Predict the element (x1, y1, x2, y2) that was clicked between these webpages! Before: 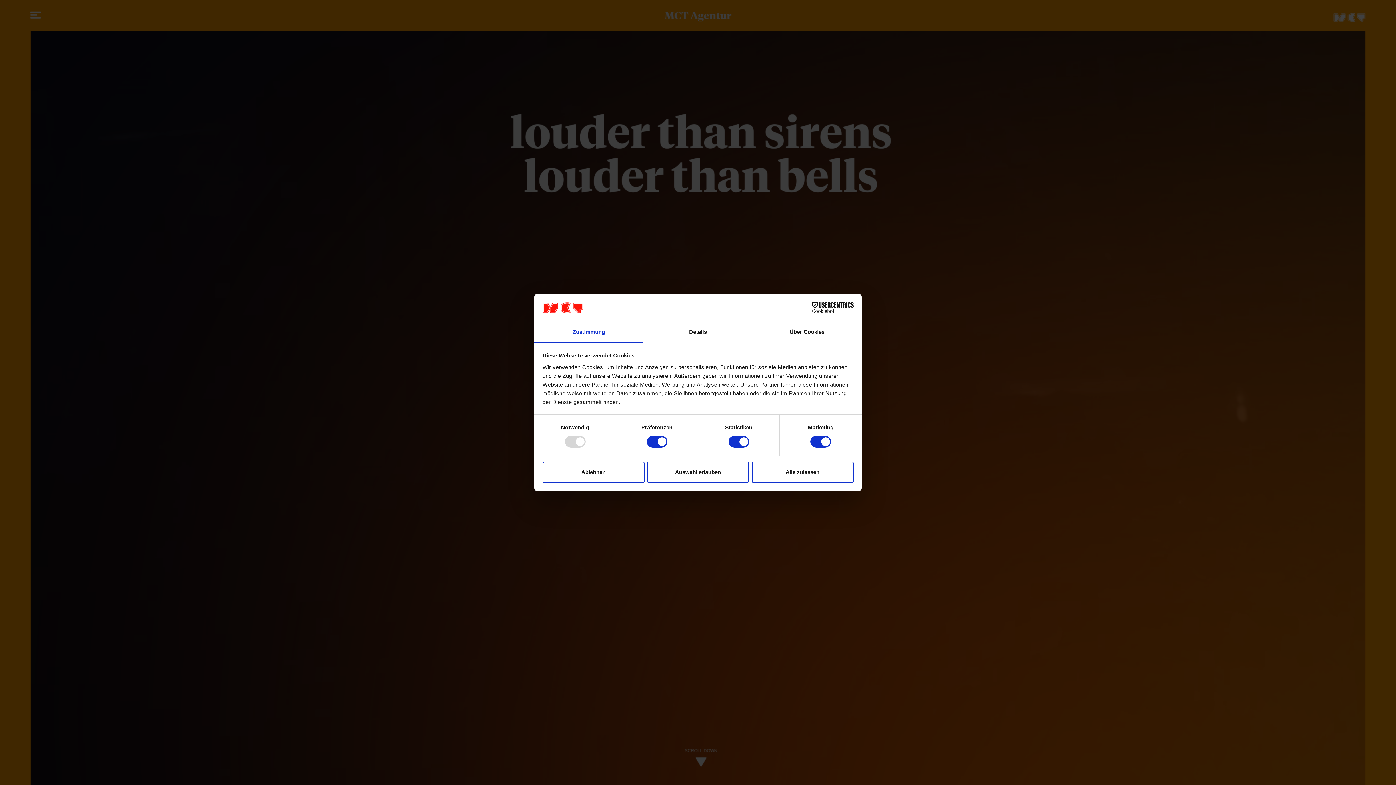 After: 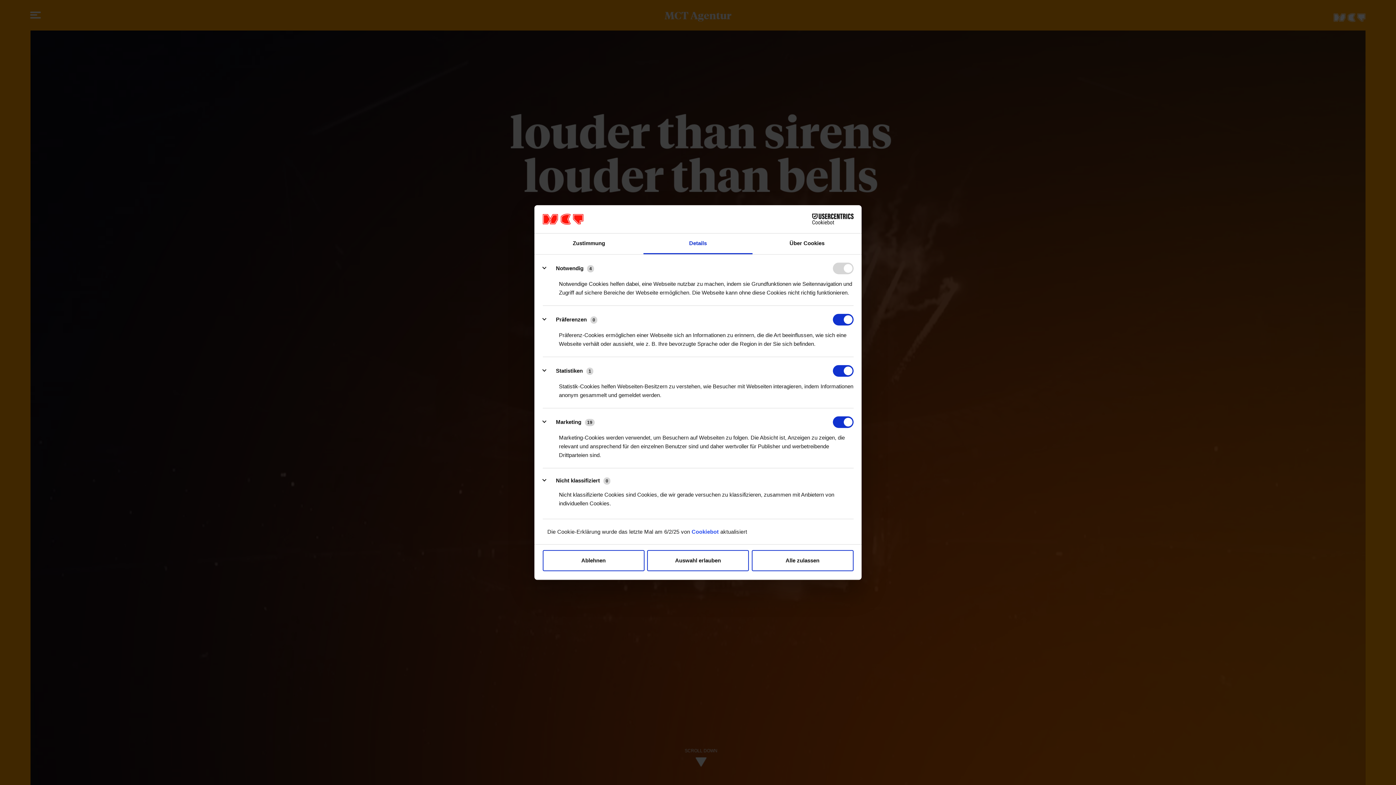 Action: label: Details bbox: (643, 322, 752, 343)